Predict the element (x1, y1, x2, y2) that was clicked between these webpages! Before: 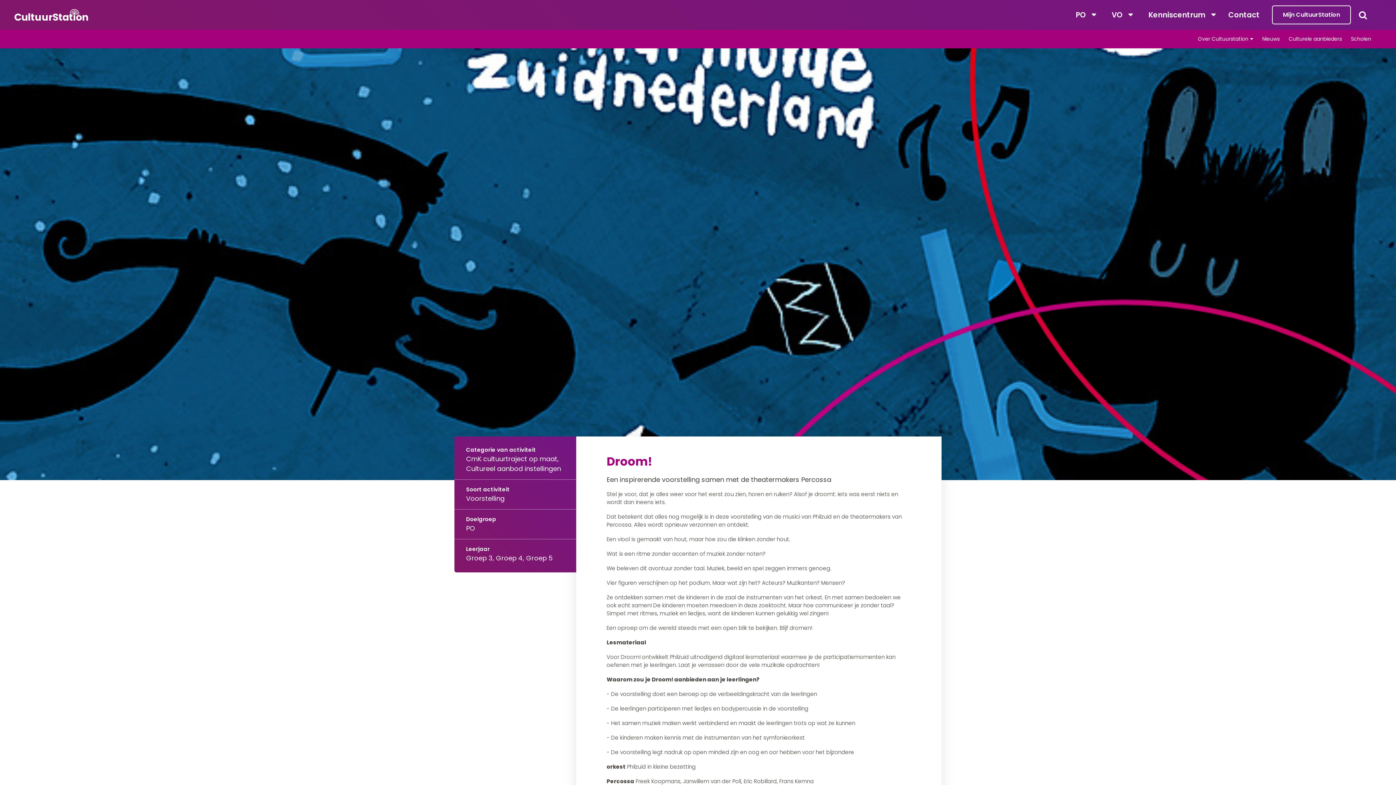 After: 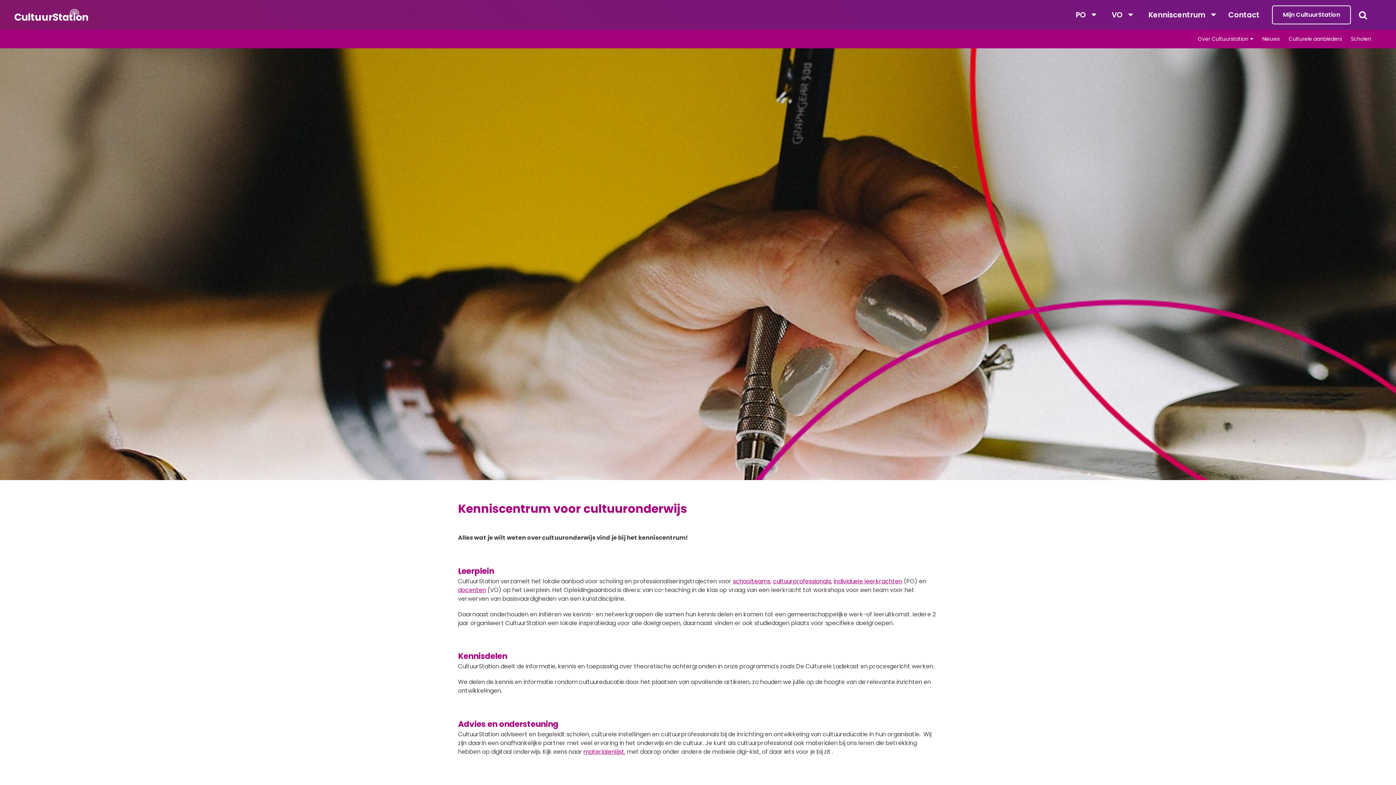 Action: bbox: (1144, 6, 1220, 22) label: Kenniscentrum